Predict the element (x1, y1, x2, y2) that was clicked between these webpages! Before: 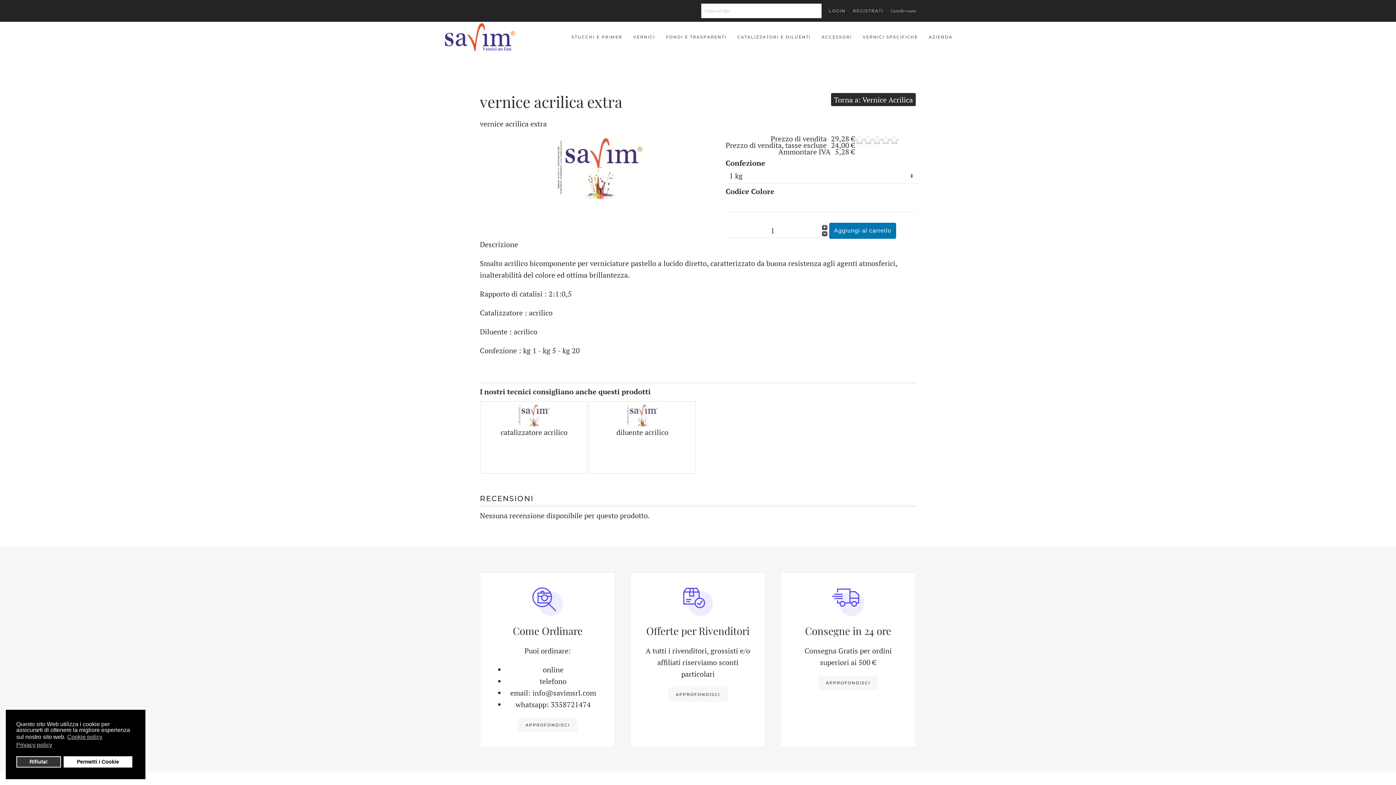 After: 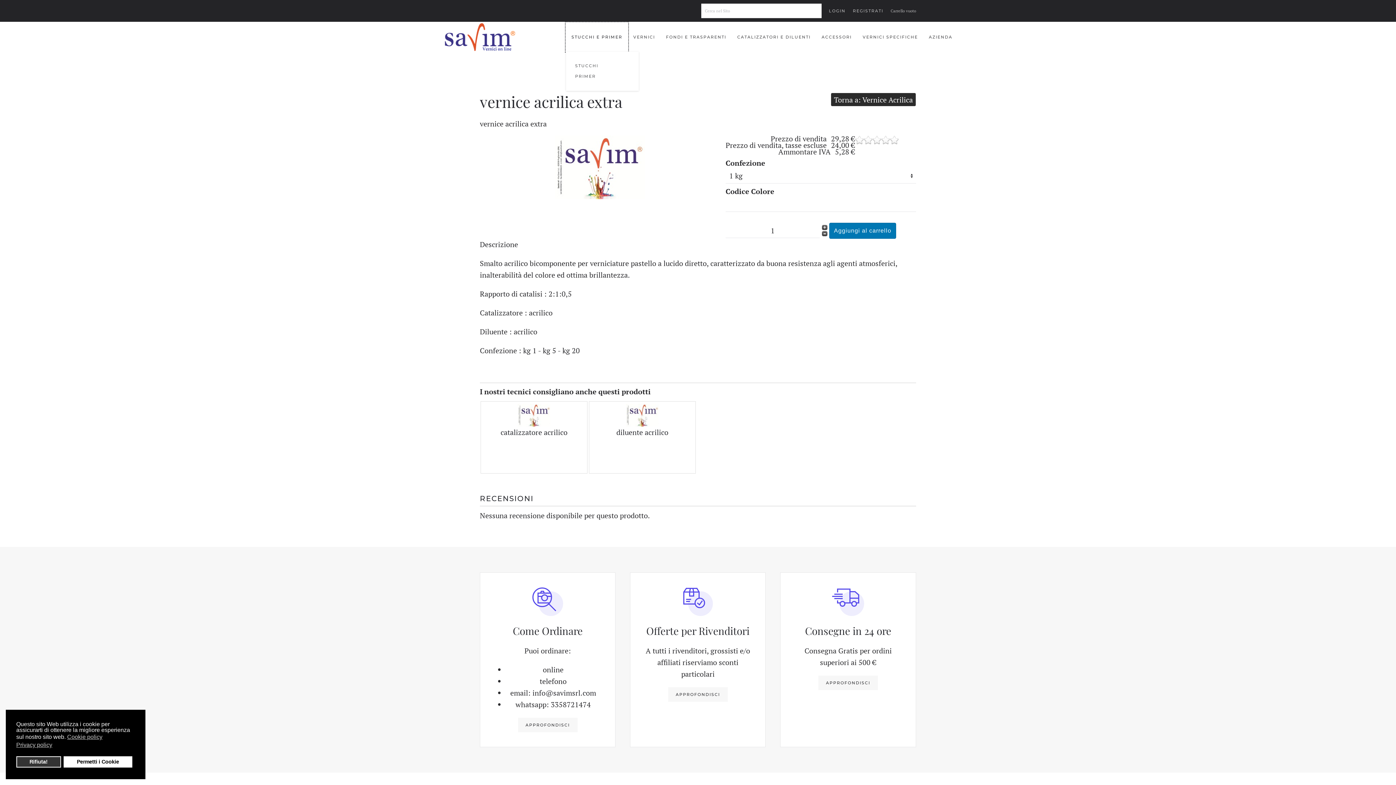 Action: label: STUCCHI E PRIMER bbox: (566, 22, 628, 51)